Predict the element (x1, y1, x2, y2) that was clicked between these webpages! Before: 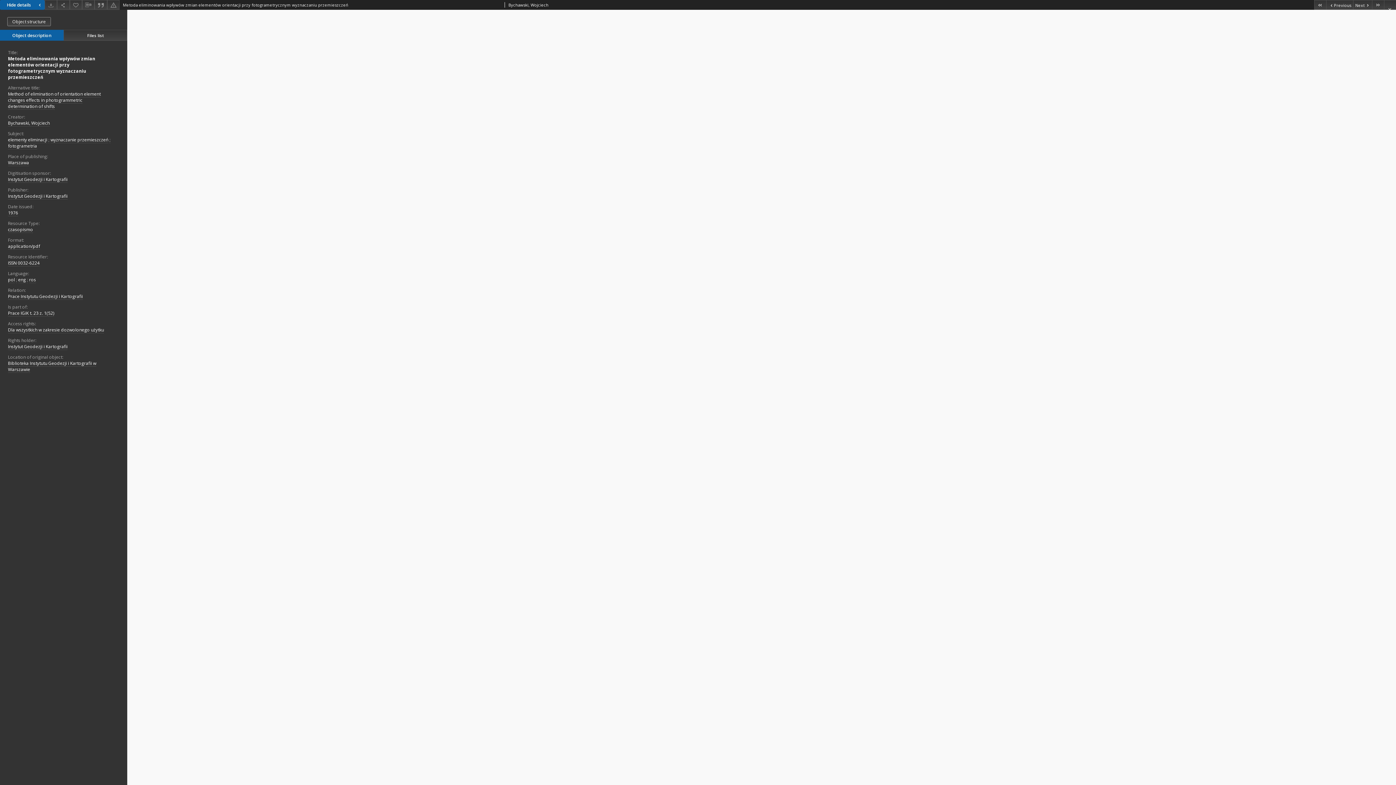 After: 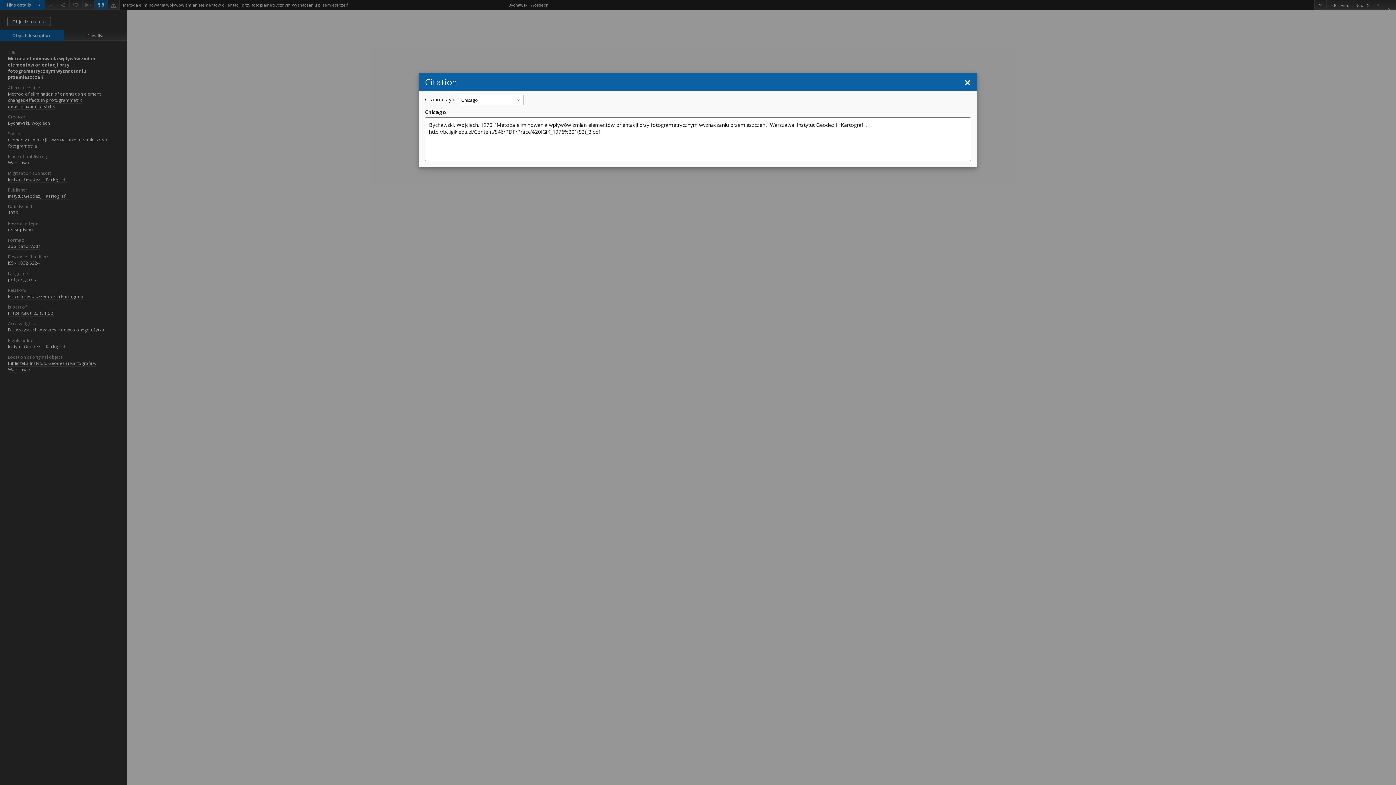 Action: bbox: (94, 0, 107, 9)